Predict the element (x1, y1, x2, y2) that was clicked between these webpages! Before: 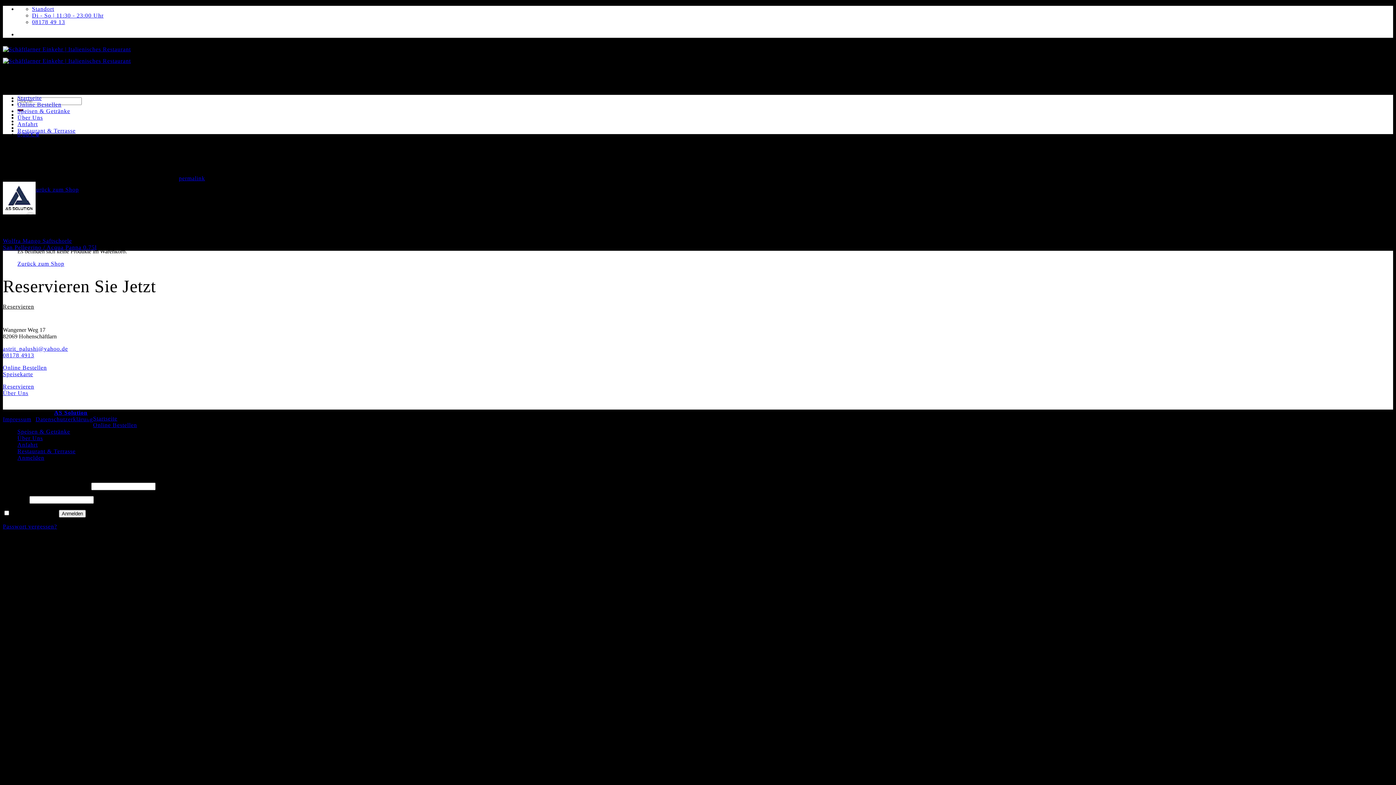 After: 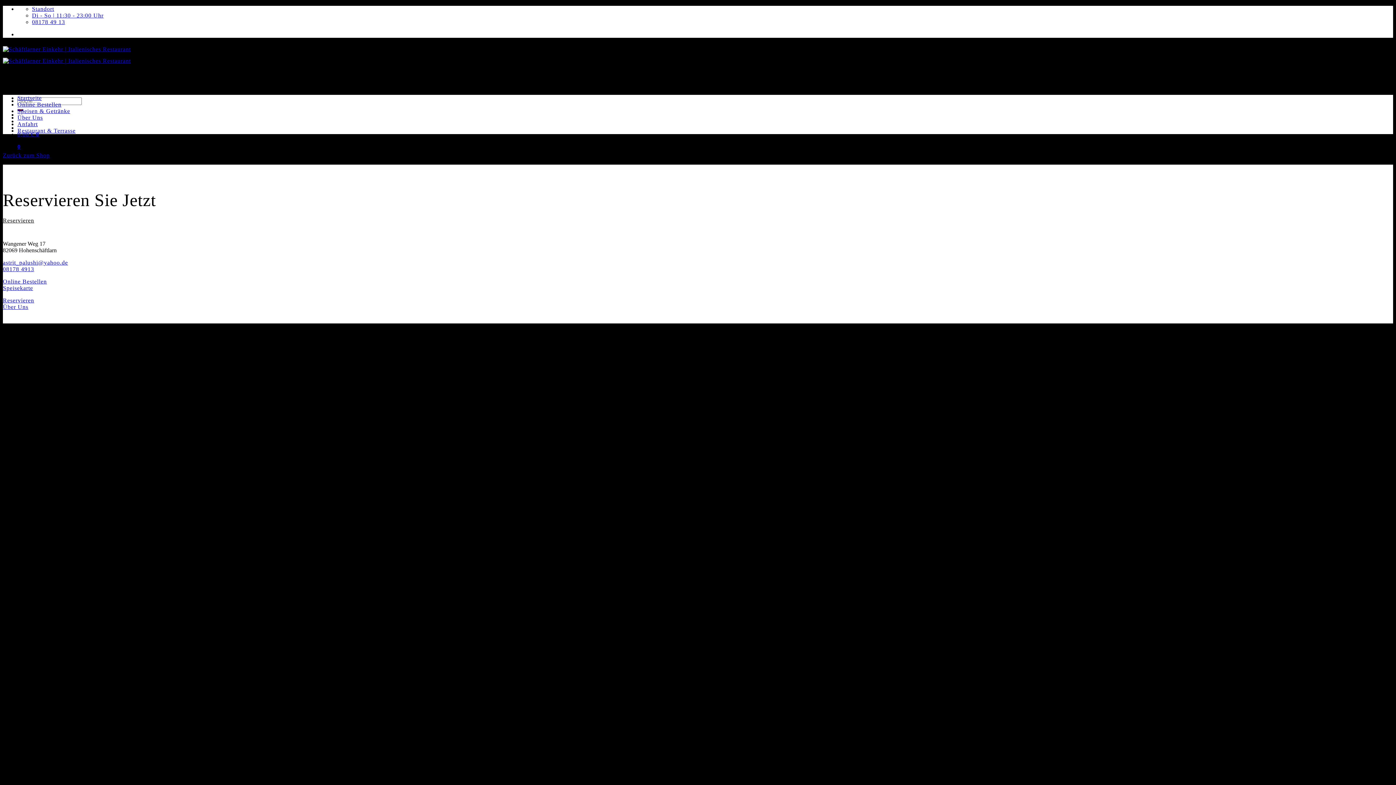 Action: label: 0,00 € 0 bbox: (17, 131, 39, 137)